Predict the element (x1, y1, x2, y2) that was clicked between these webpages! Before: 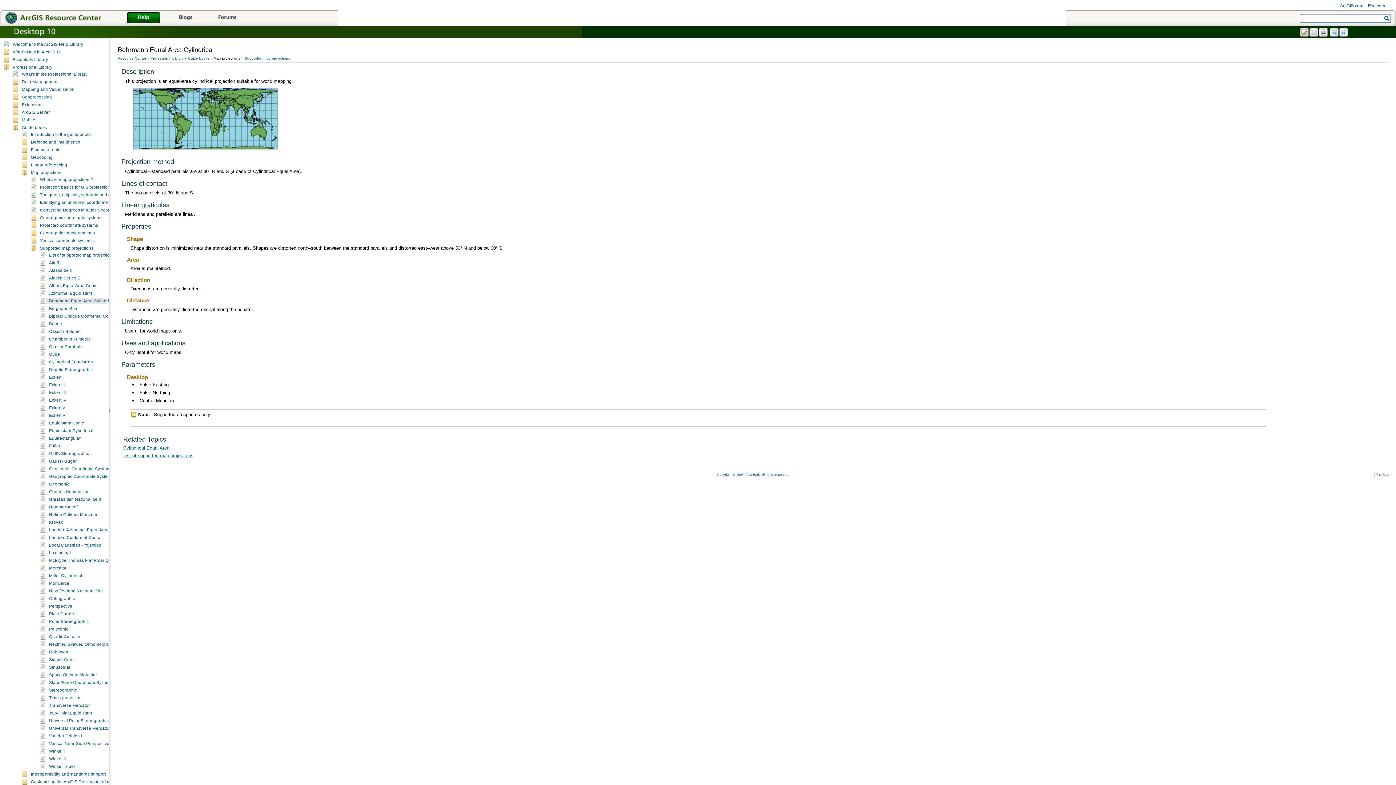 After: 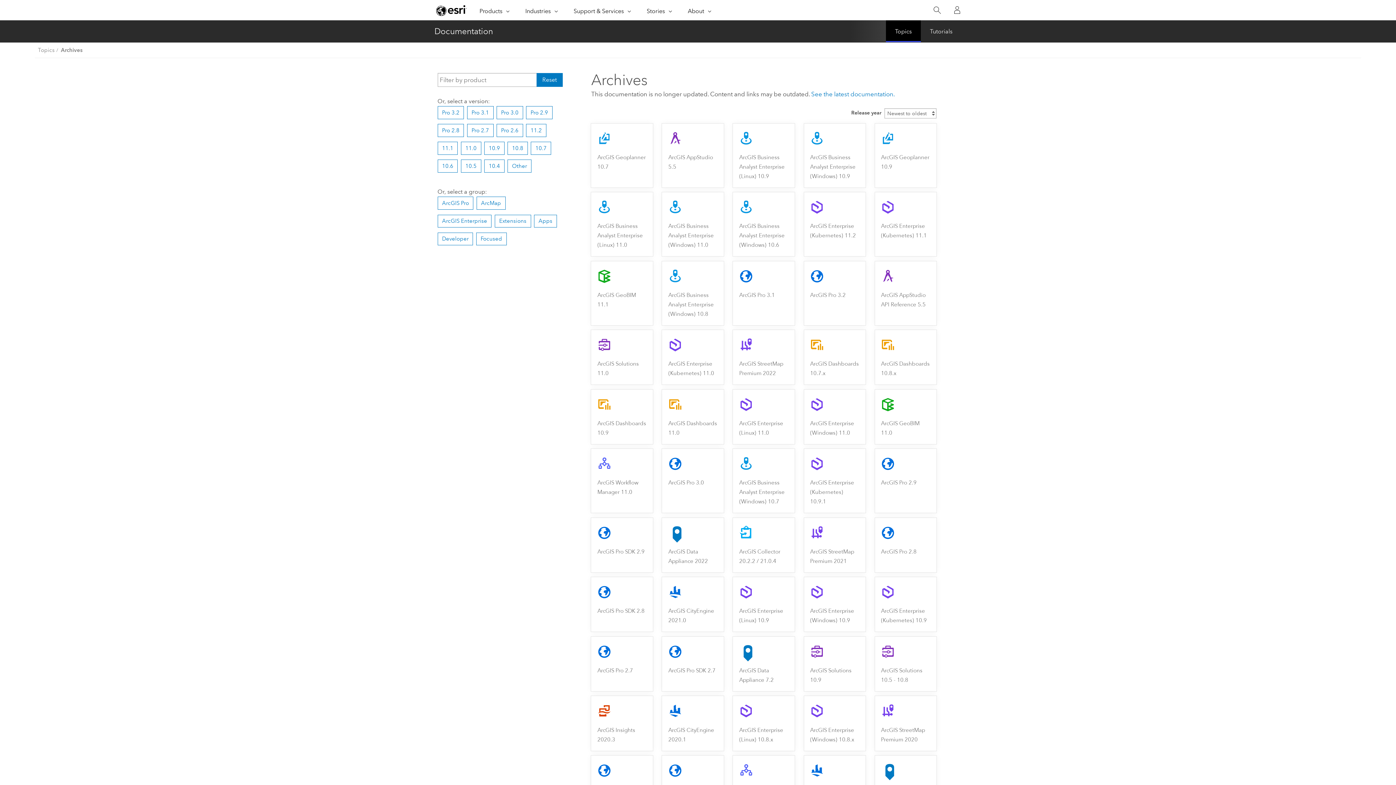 Action: label: Blogs bbox: (169, 10, 201, 25)